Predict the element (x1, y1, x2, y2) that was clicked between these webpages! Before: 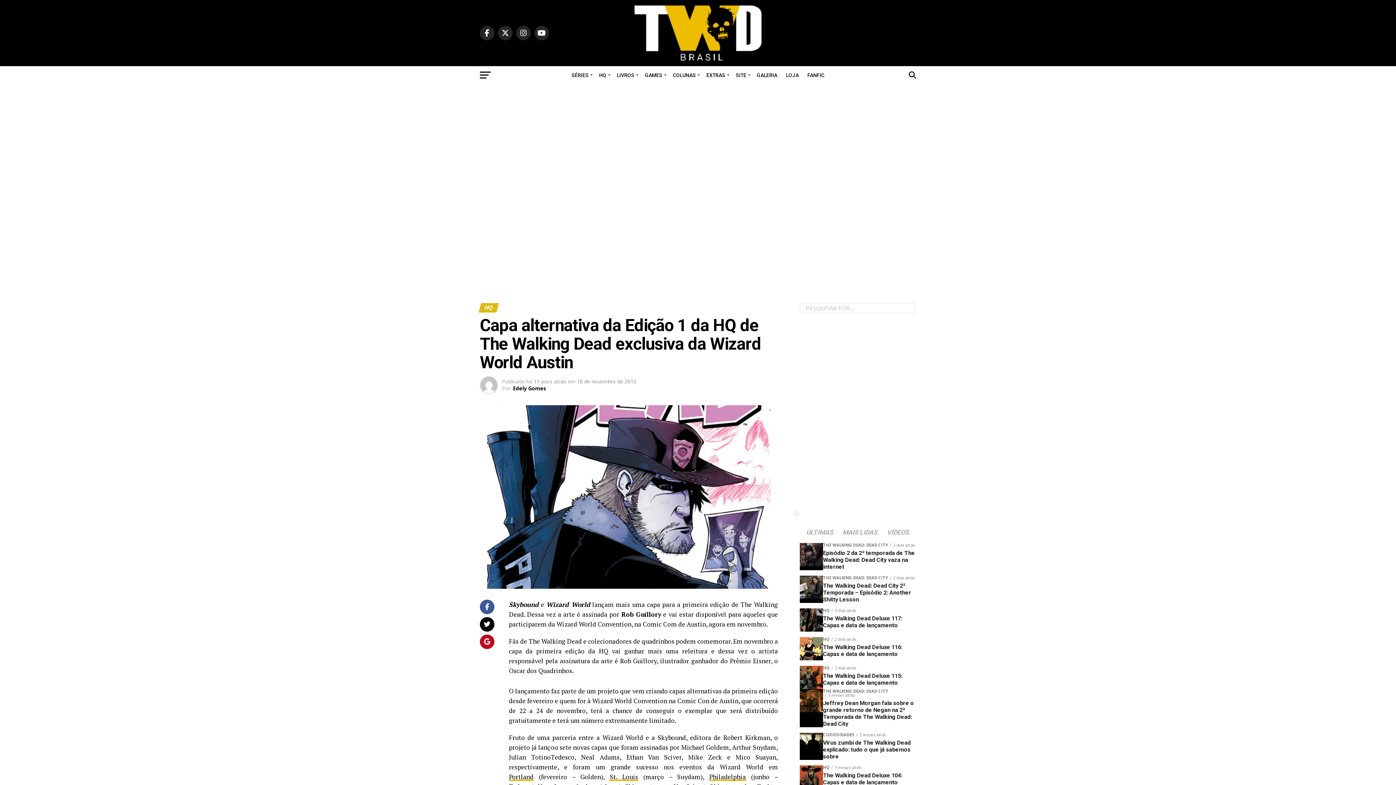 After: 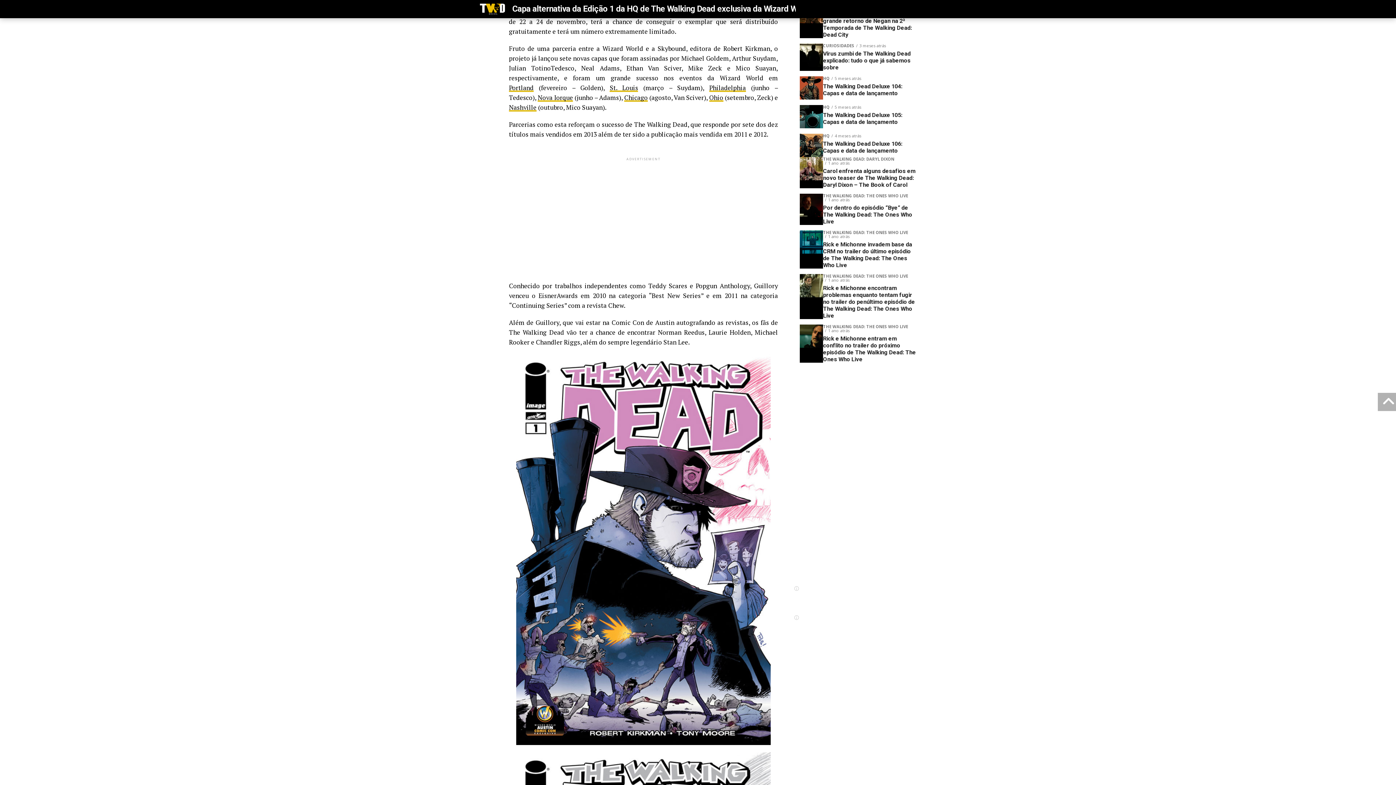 Action: label: MAIS LIDAS bbox: (838, 529, 882, 536)